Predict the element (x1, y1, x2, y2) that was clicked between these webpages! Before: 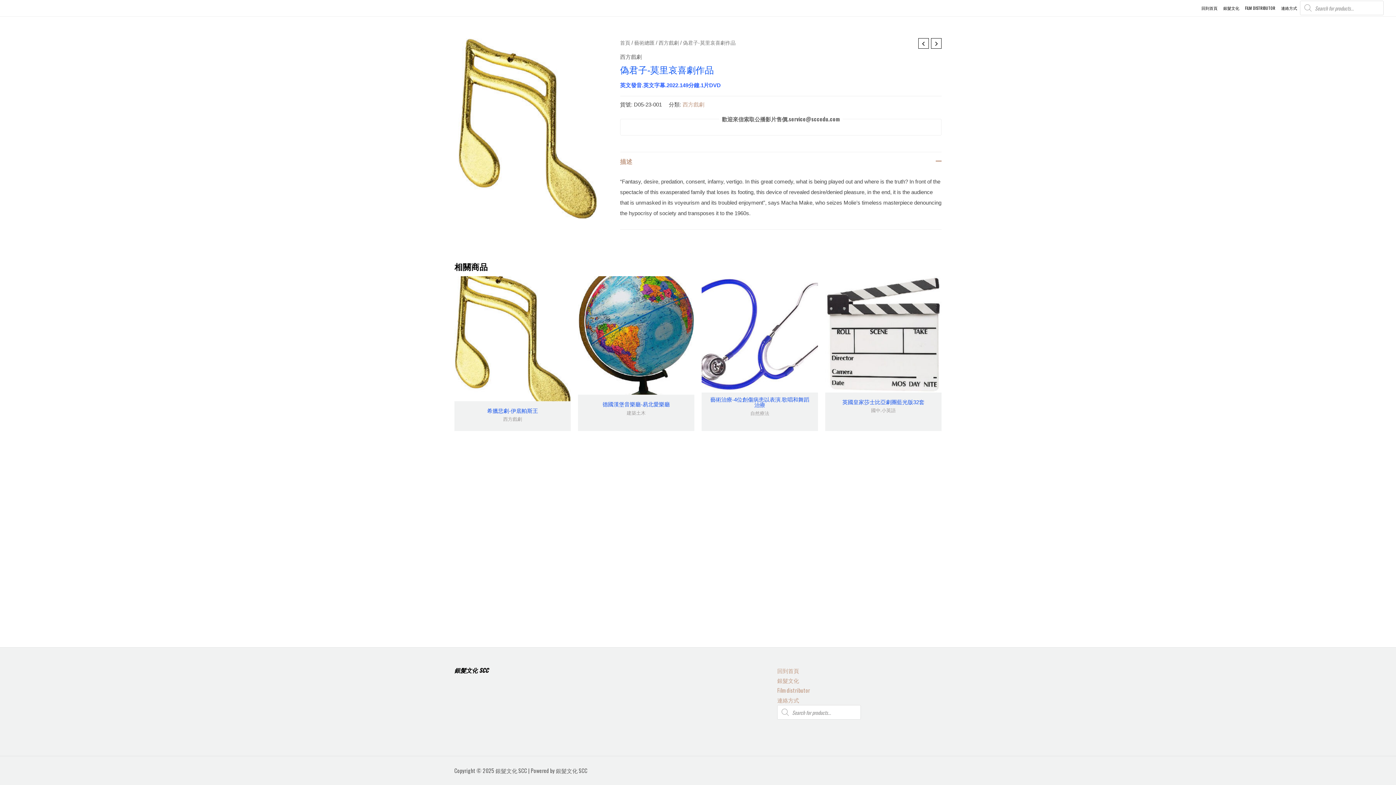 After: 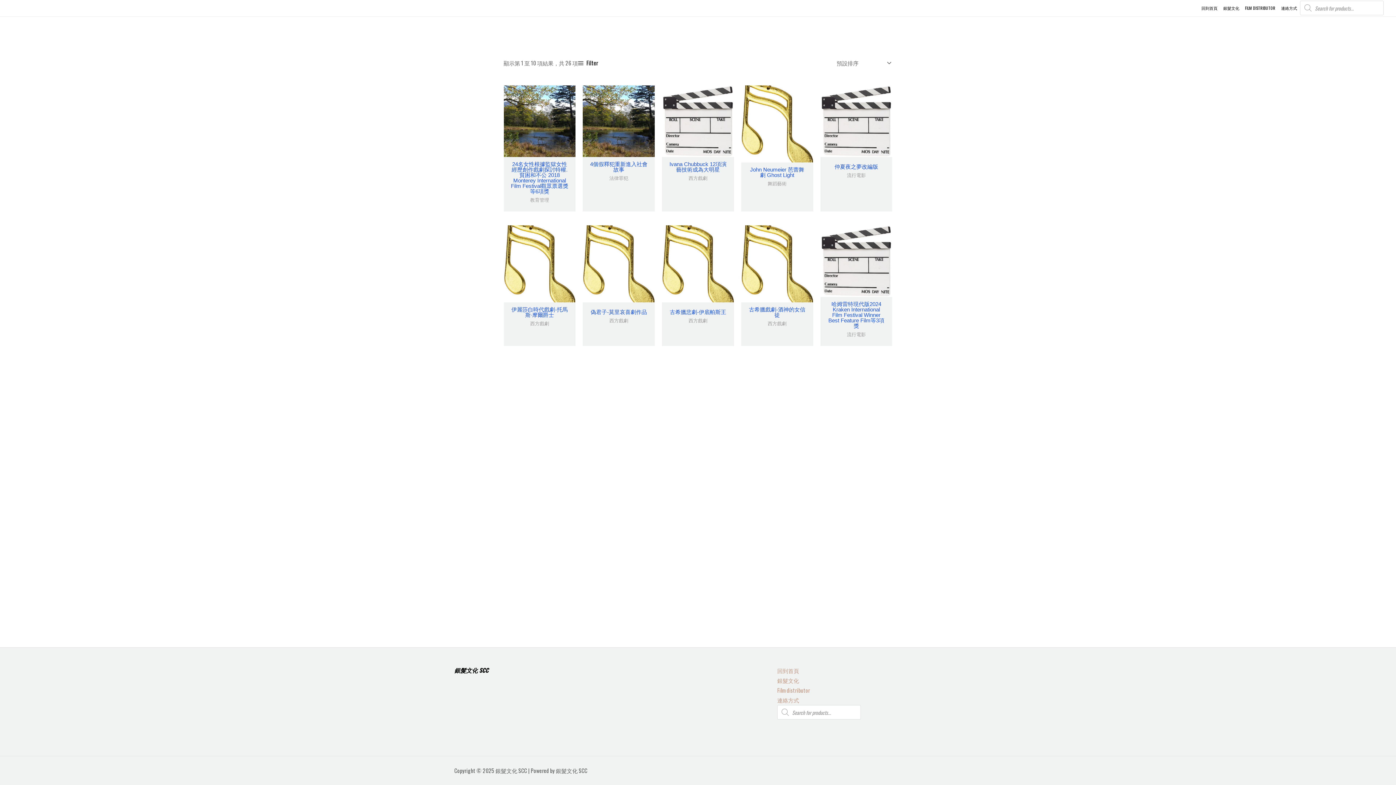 Action: label: 西方戲劇 bbox: (658, 38, 679, 46)